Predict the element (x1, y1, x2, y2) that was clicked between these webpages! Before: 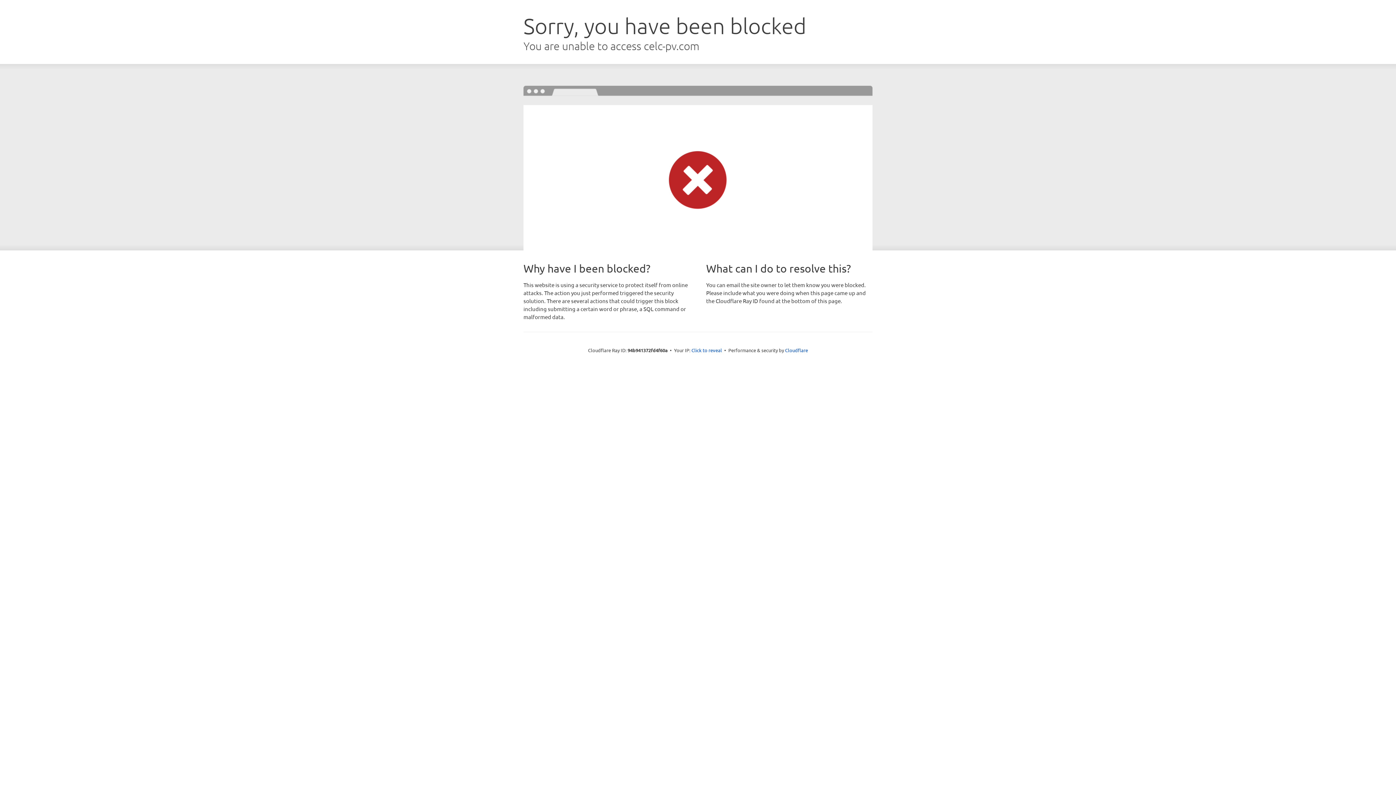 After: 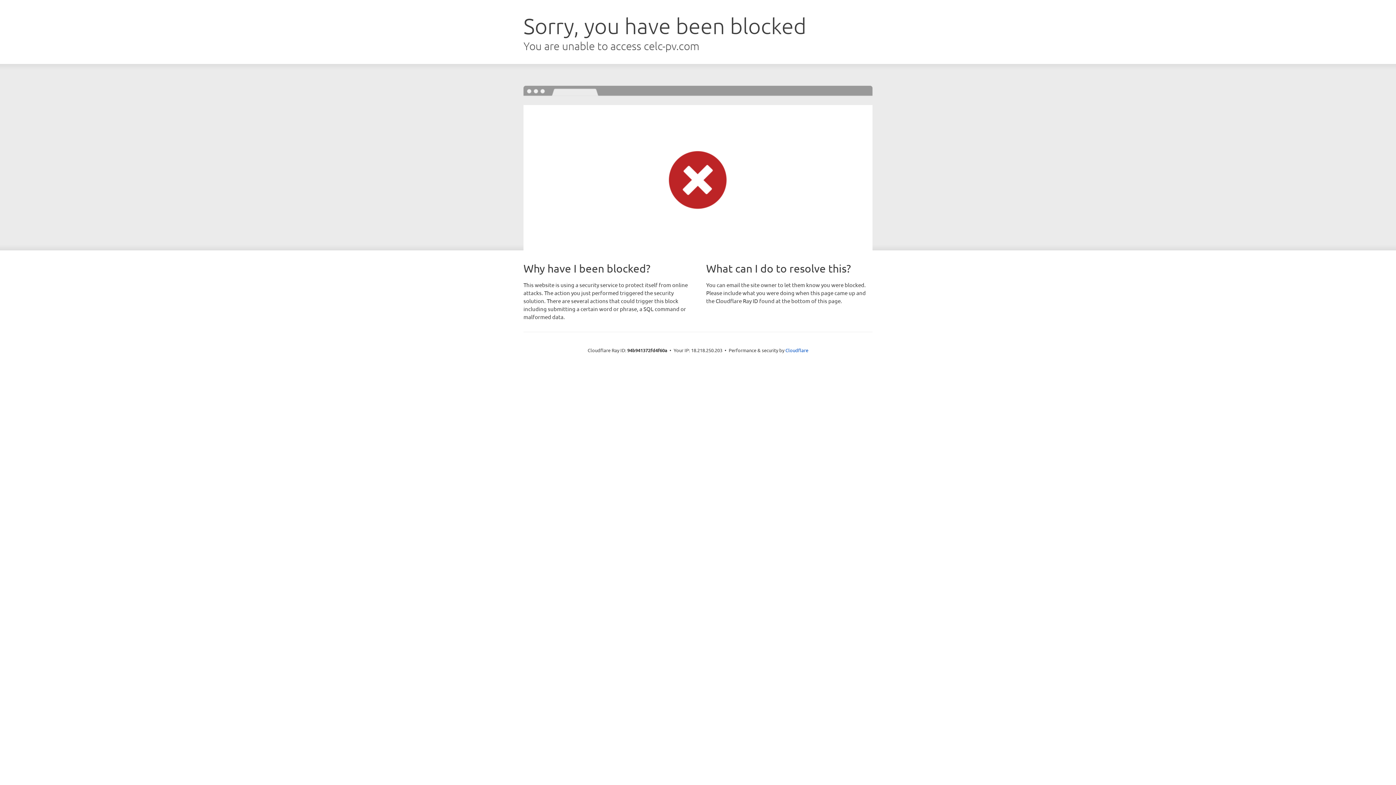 Action: label: Click to reveal bbox: (691, 346, 722, 353)